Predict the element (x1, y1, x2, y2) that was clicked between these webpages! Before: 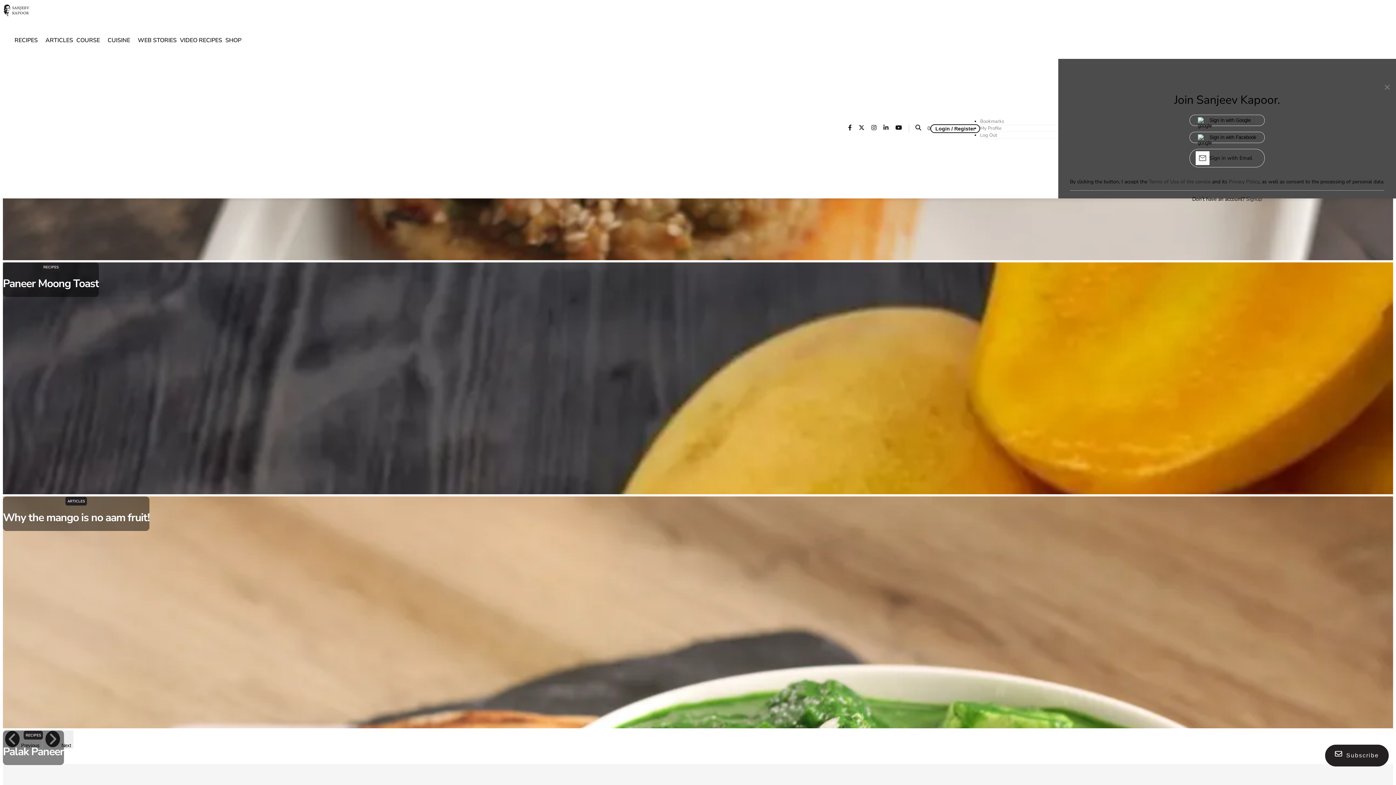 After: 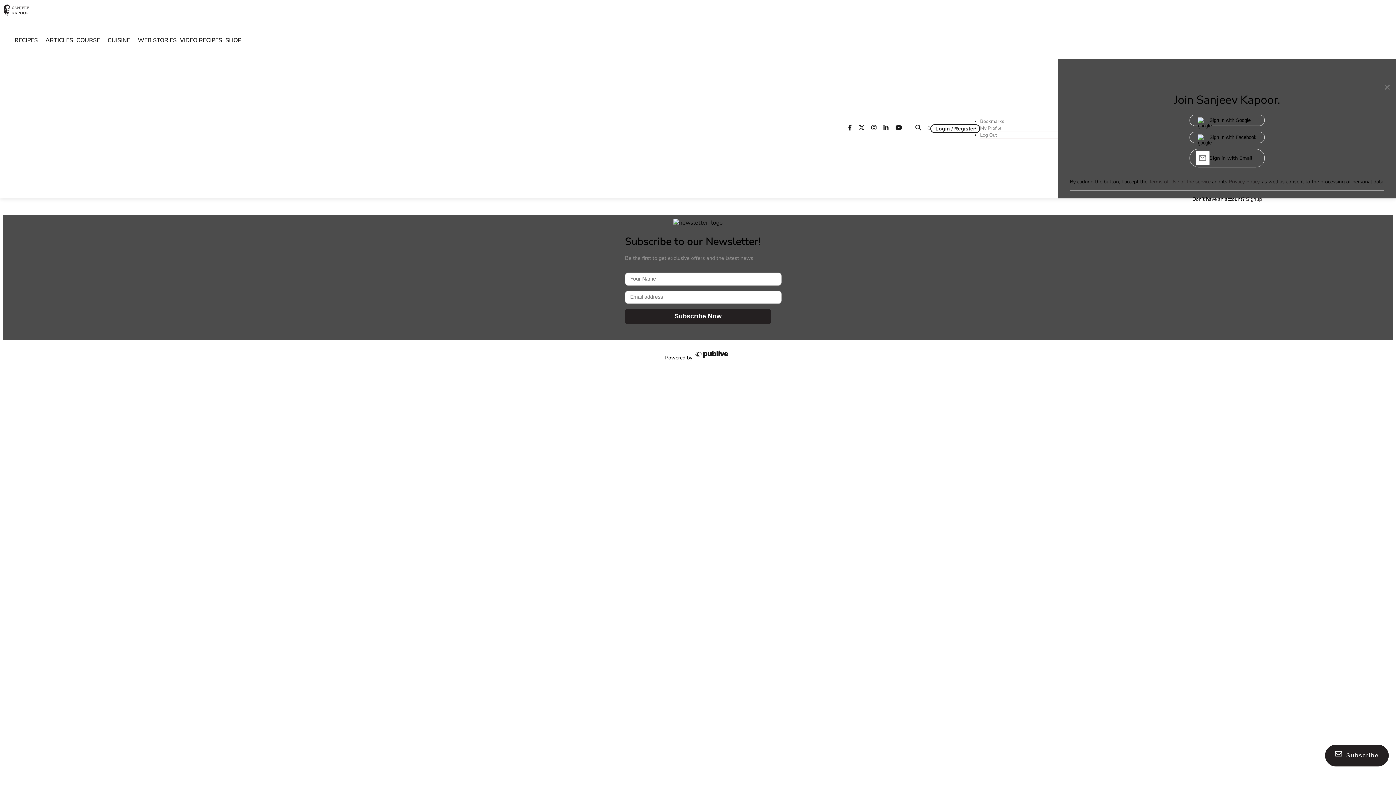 Action: label: My Profile bbox: (980, 125, 1058, 132)